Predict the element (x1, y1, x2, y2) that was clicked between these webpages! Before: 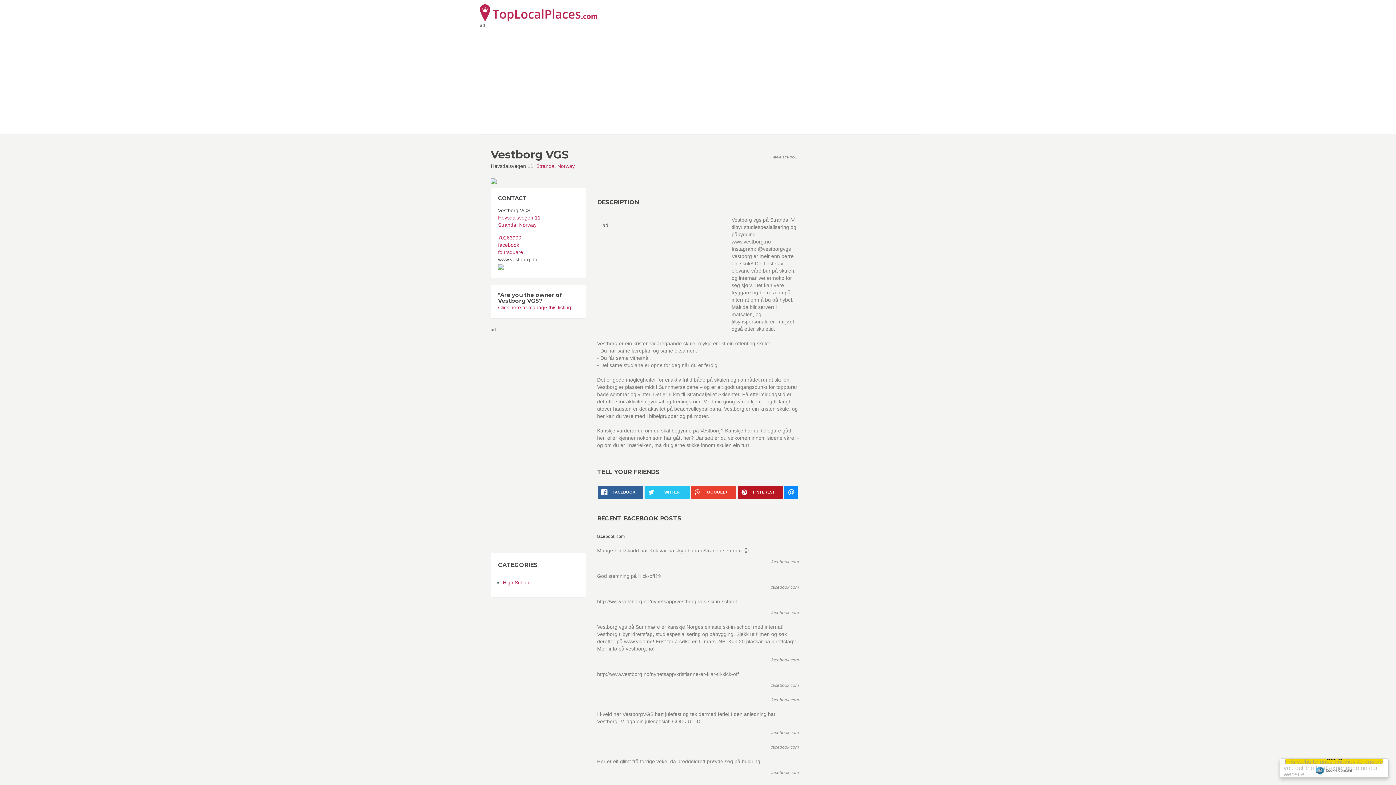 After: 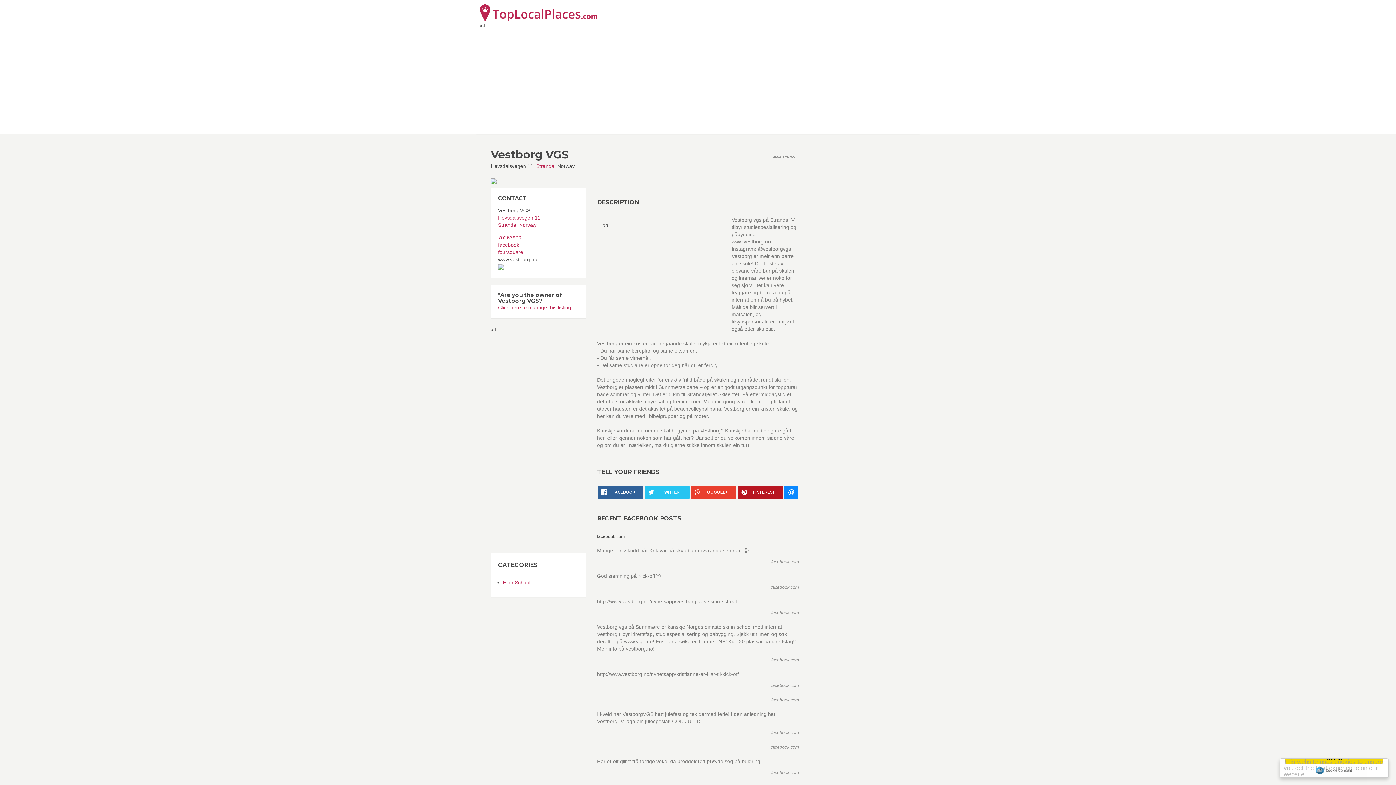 Action: bbox: (557, 163, 574, 169) label: Norway